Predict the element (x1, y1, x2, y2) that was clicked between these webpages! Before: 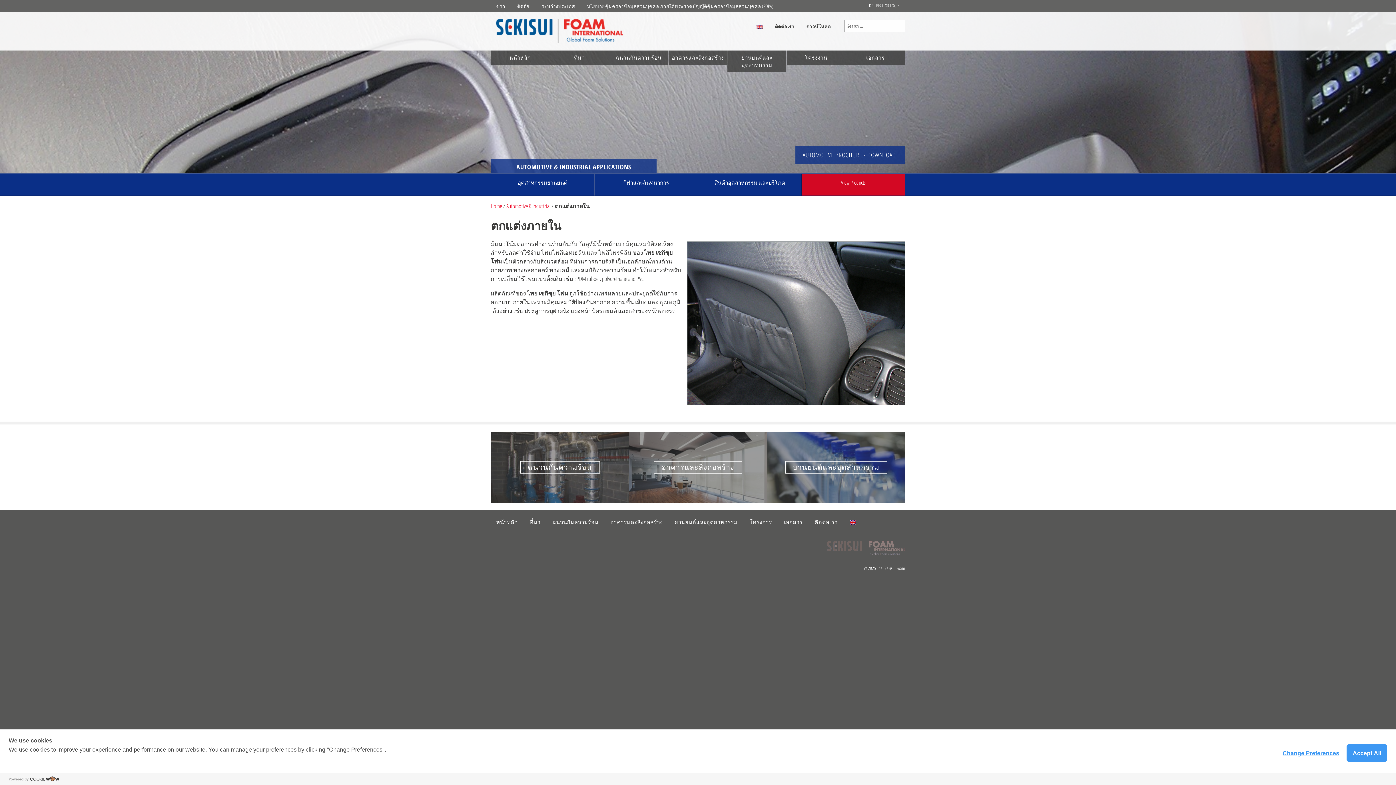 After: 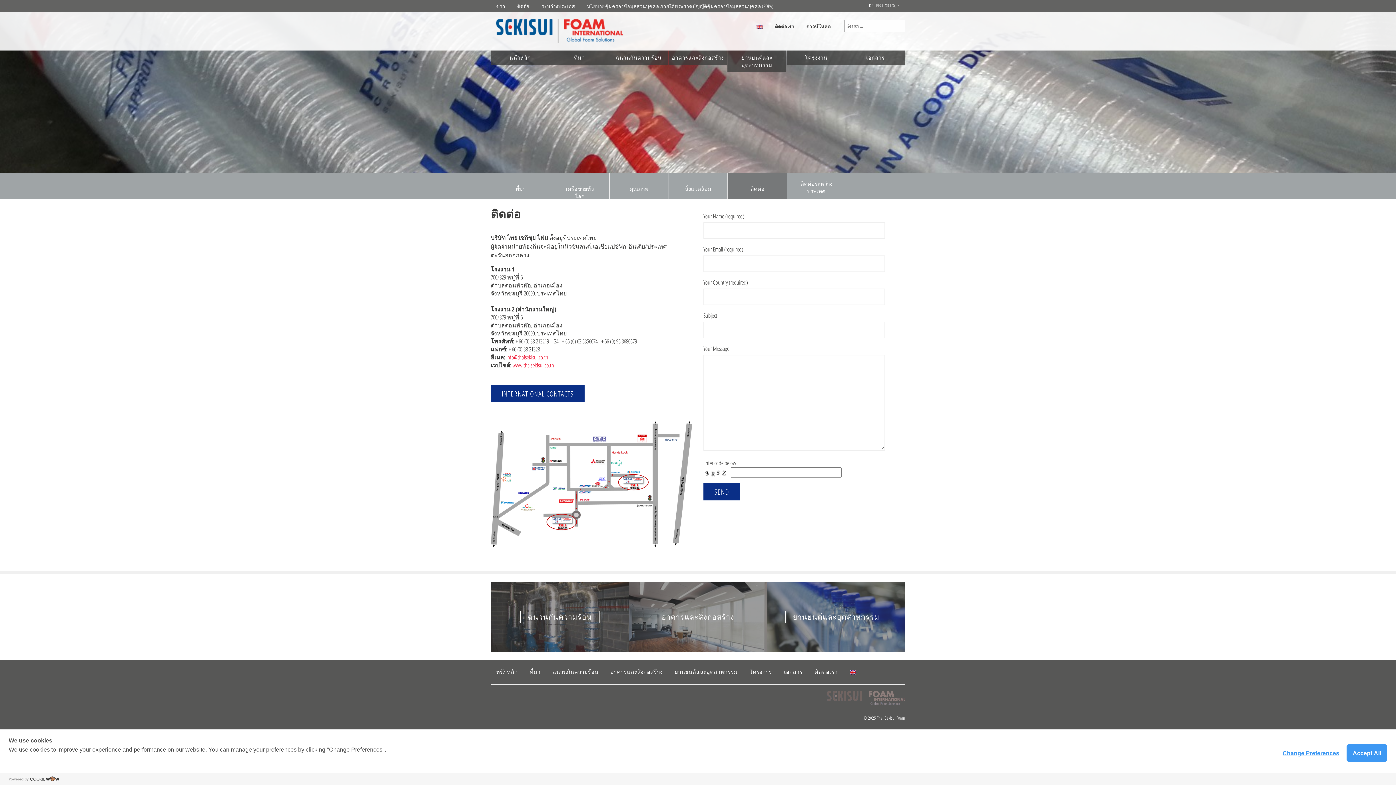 Action: bbox: (769, 19, 800, 33) label: ติดต่อเรา